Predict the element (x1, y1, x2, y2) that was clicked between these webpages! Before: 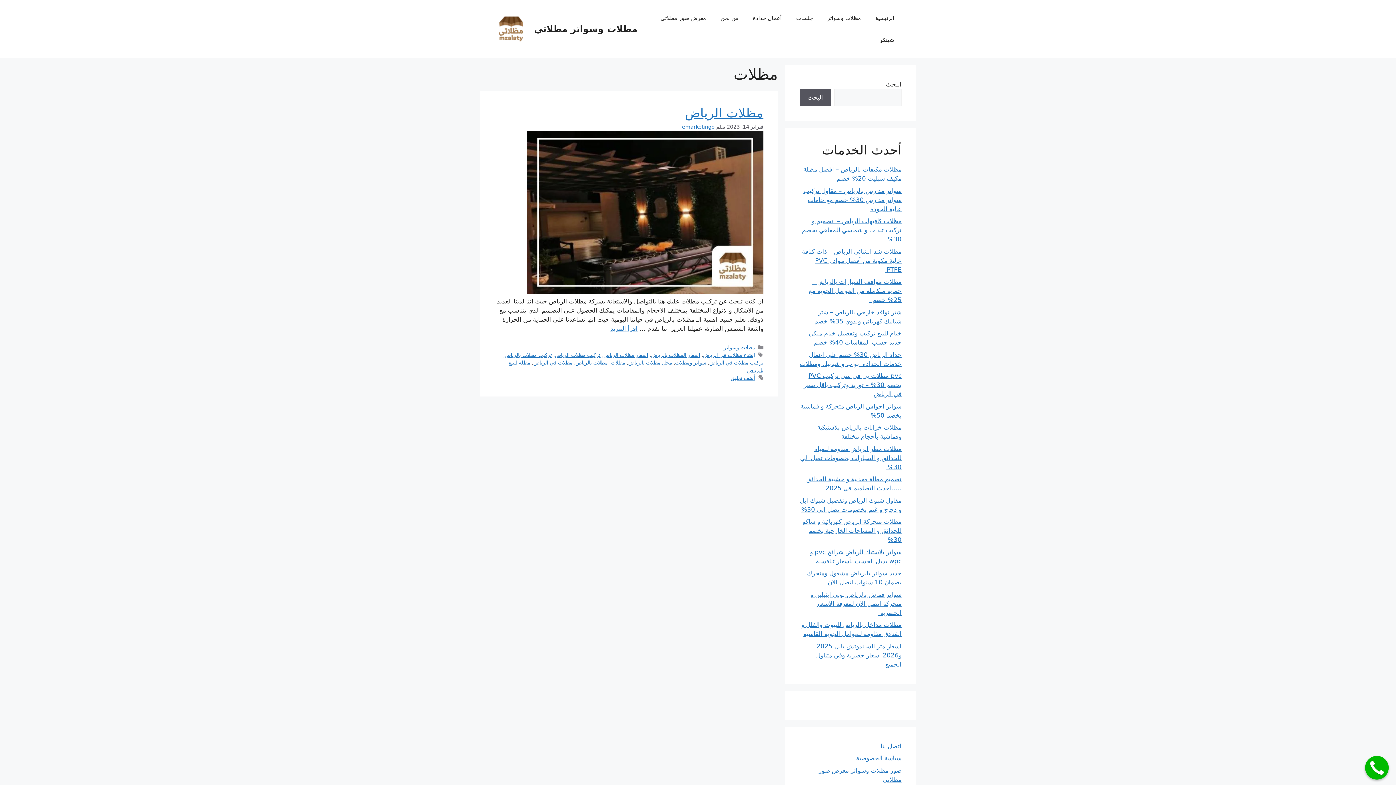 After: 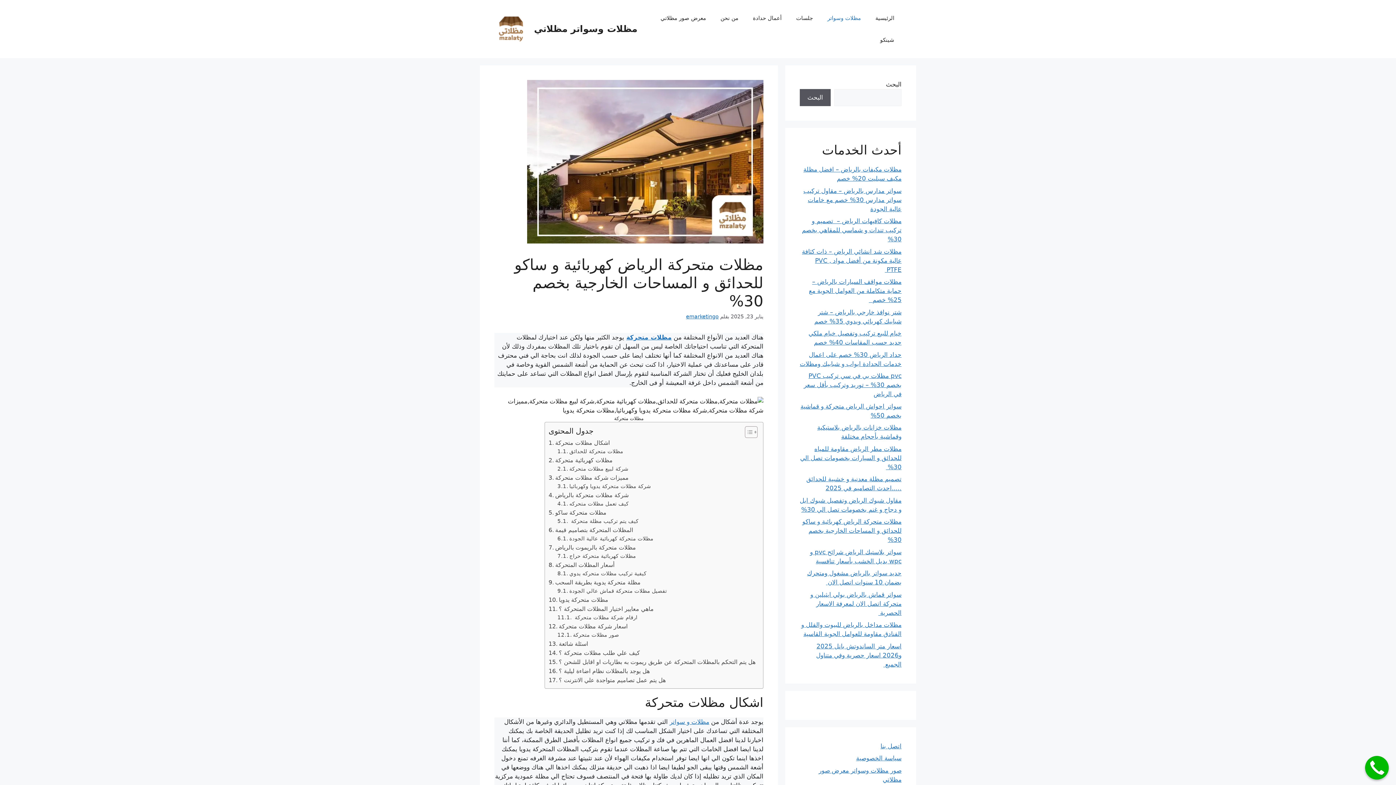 Action: bbox: (802, 518, 901, 543) label: مظلات متحركة الرياض كهربائية و ساكو للحدائق و المساحات الخارجية بخصم 30%